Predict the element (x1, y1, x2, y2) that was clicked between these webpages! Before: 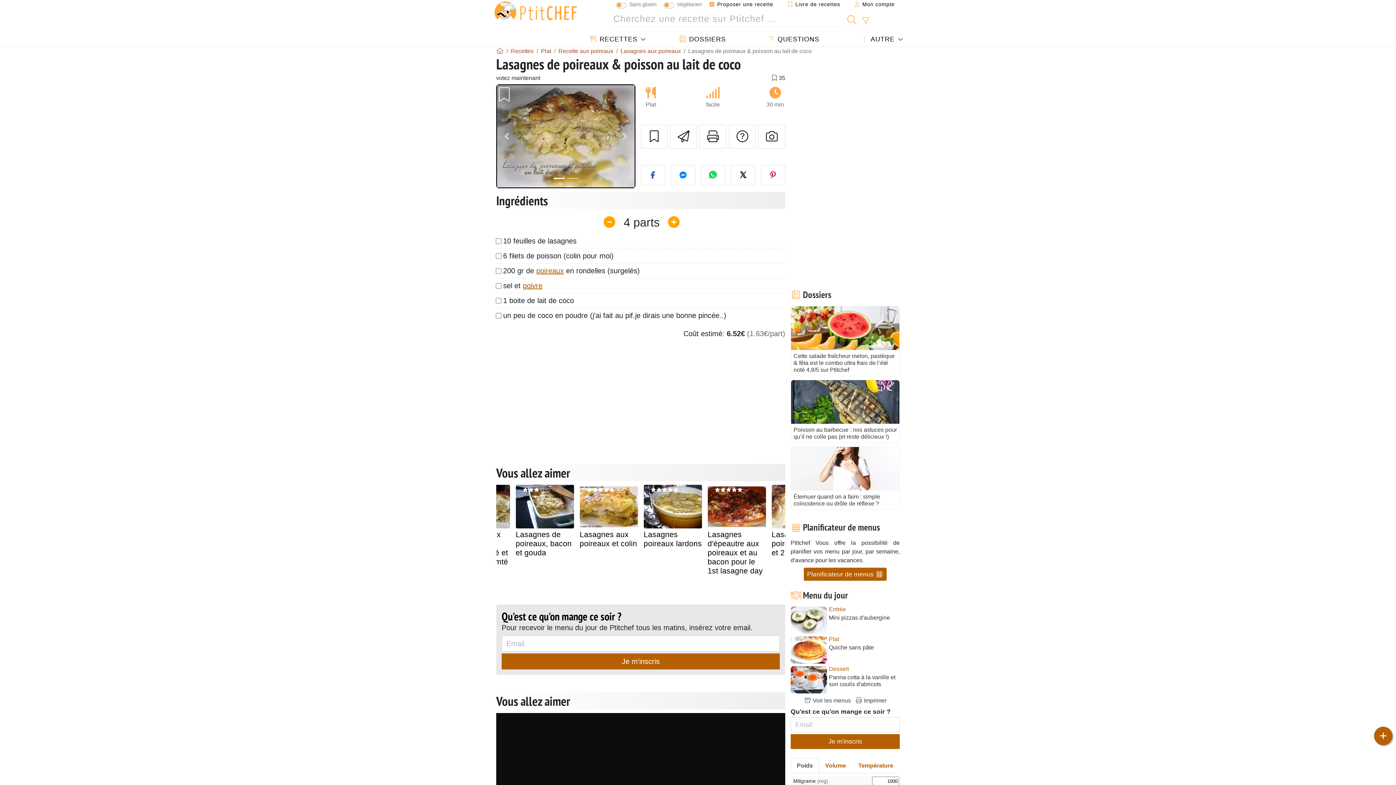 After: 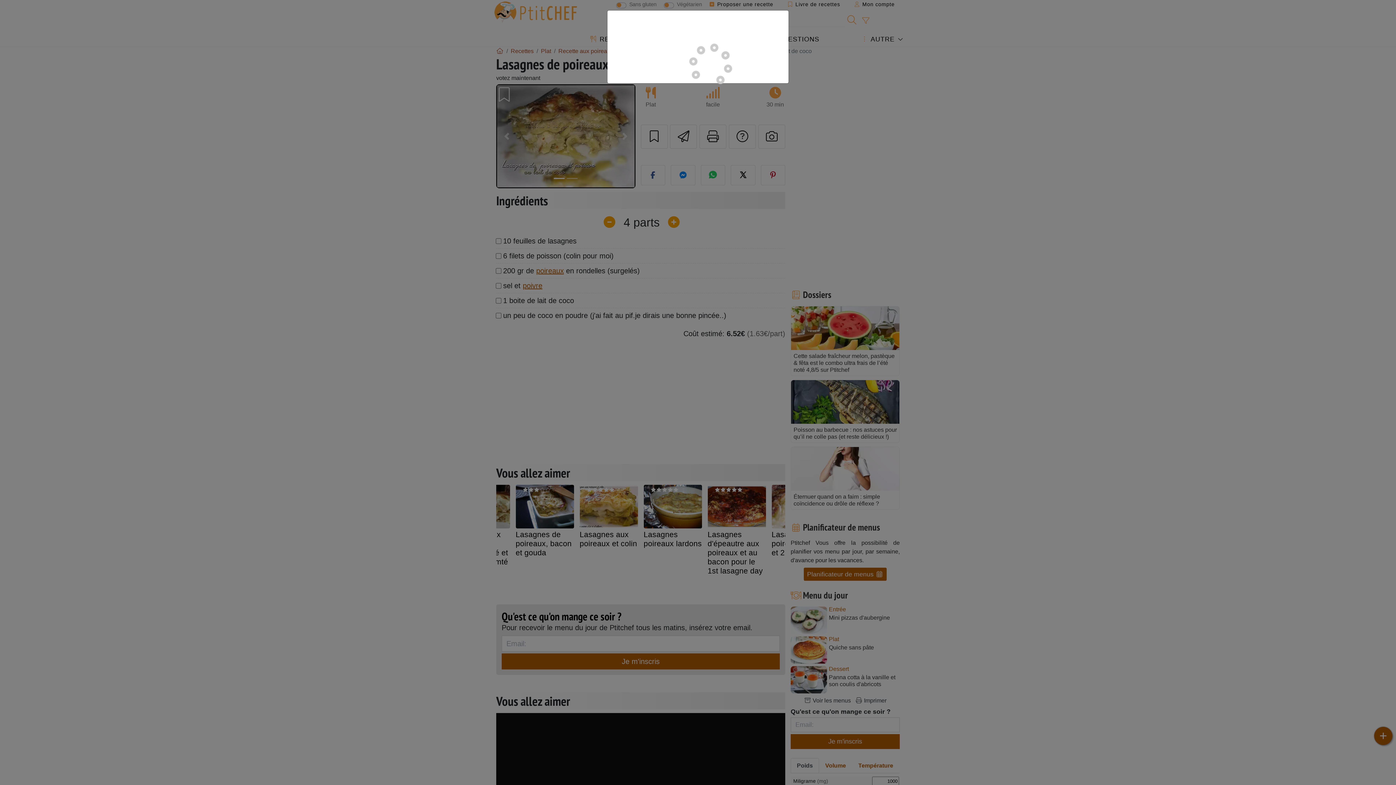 Action: label: Poser une question à l'auteur bbox: (729, 124, 756, 148)